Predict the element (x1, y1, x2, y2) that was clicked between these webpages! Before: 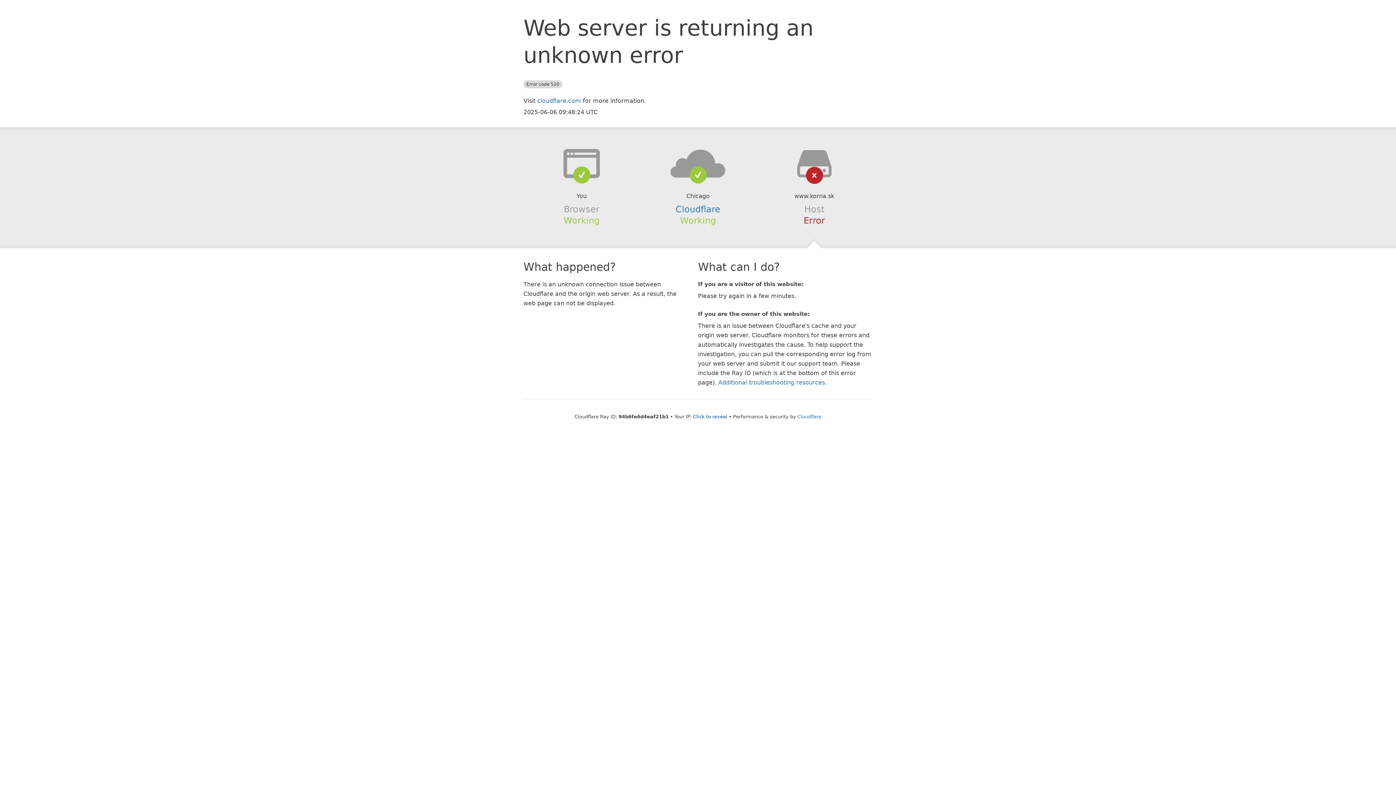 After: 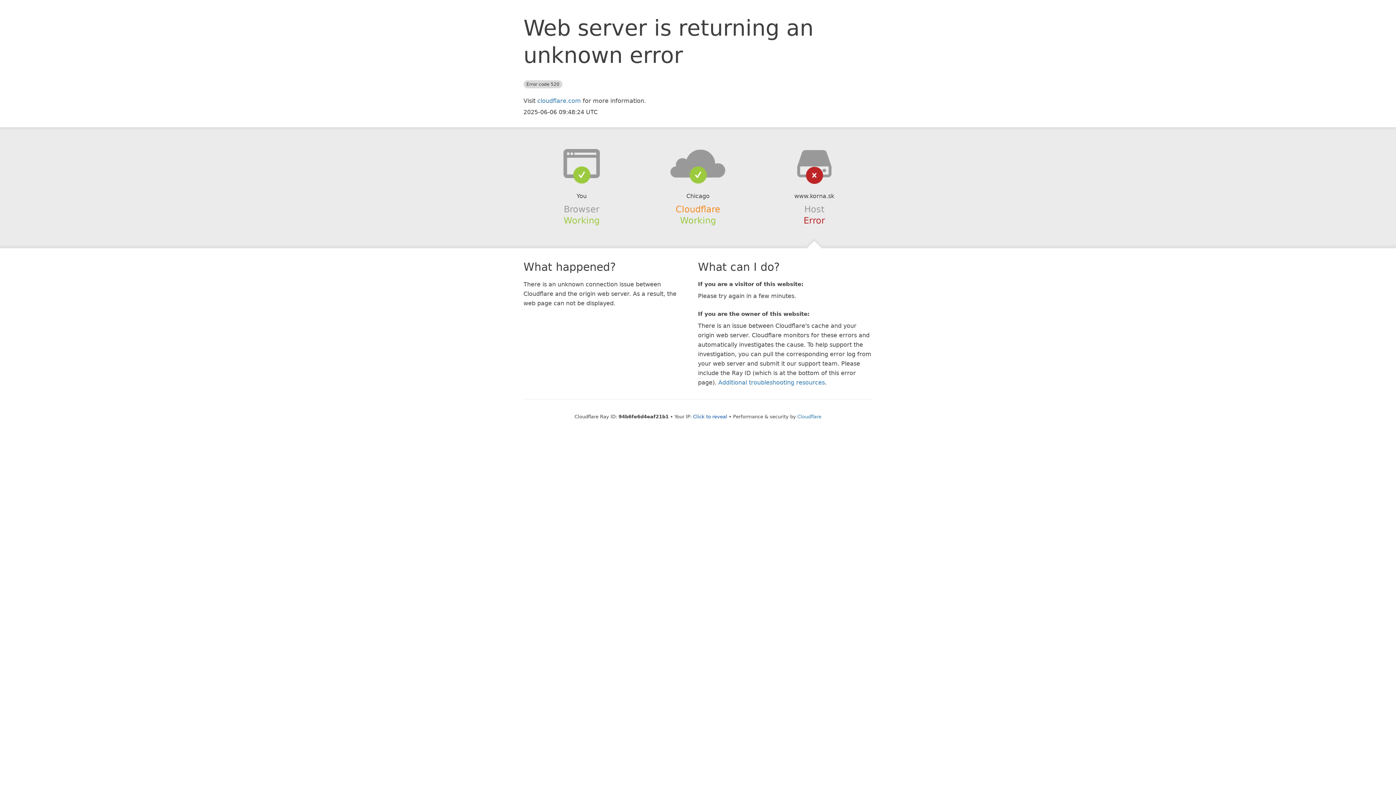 Action: label: Cloudflare bbox: (675, 204, 720, 214)